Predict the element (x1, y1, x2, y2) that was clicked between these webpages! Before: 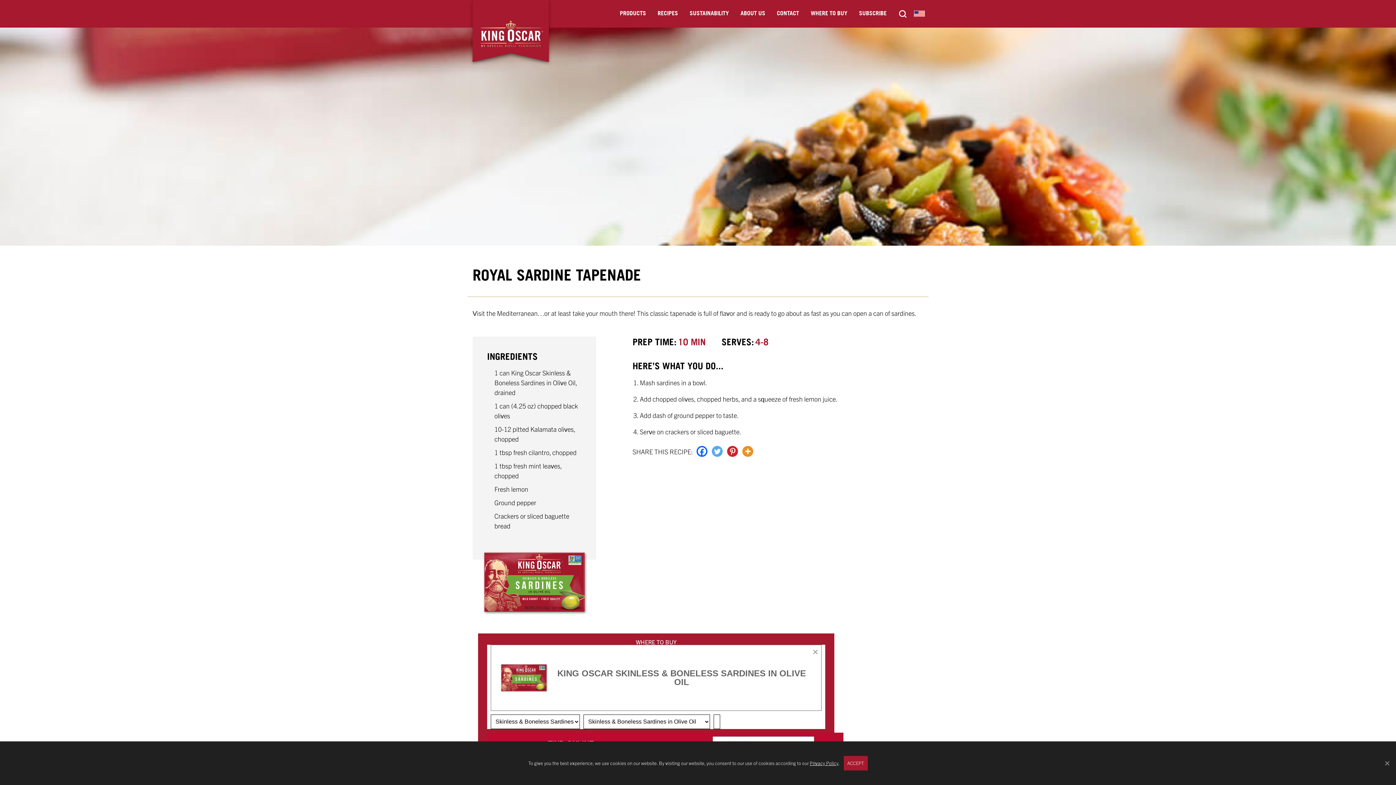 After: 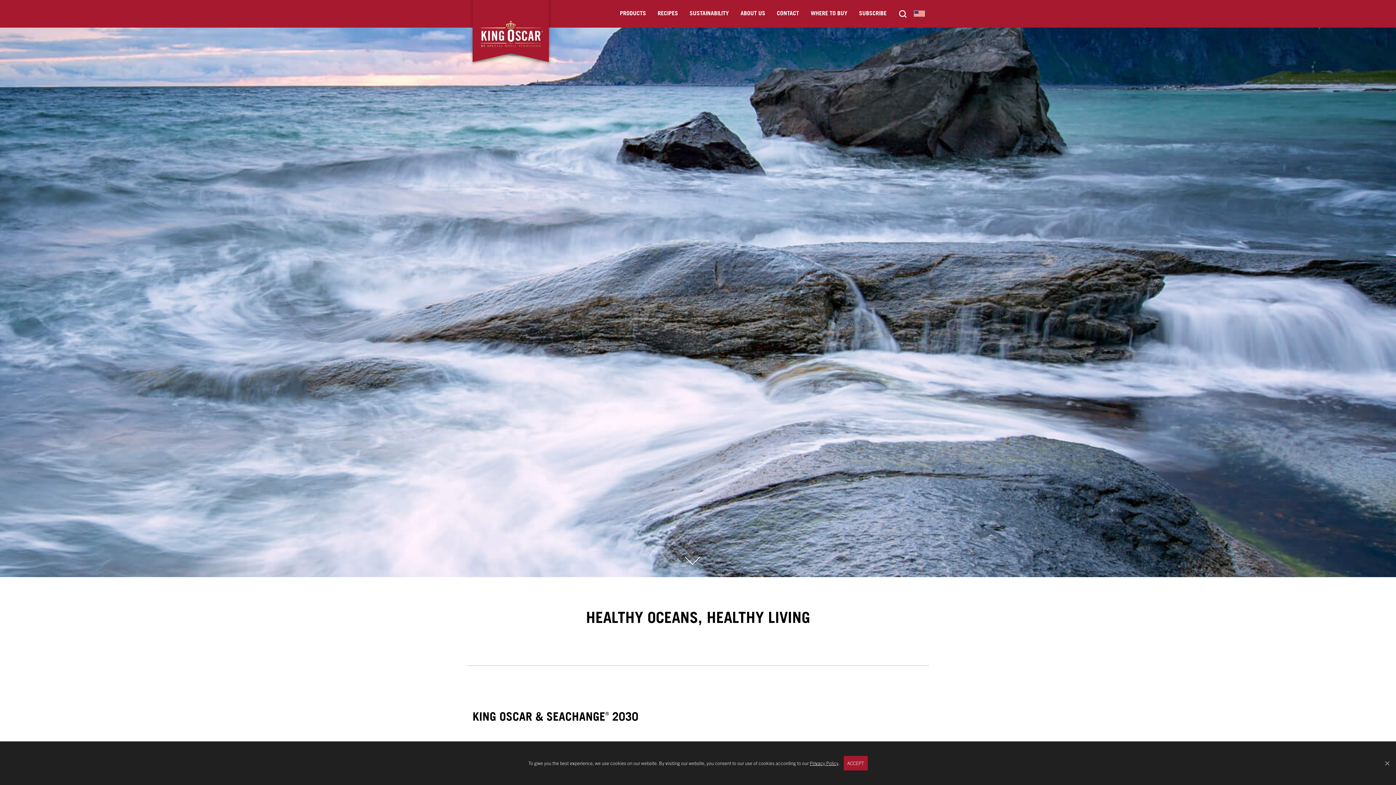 Action: label: SUSTAINABILITY bbox: (689, 0, 729, 27)